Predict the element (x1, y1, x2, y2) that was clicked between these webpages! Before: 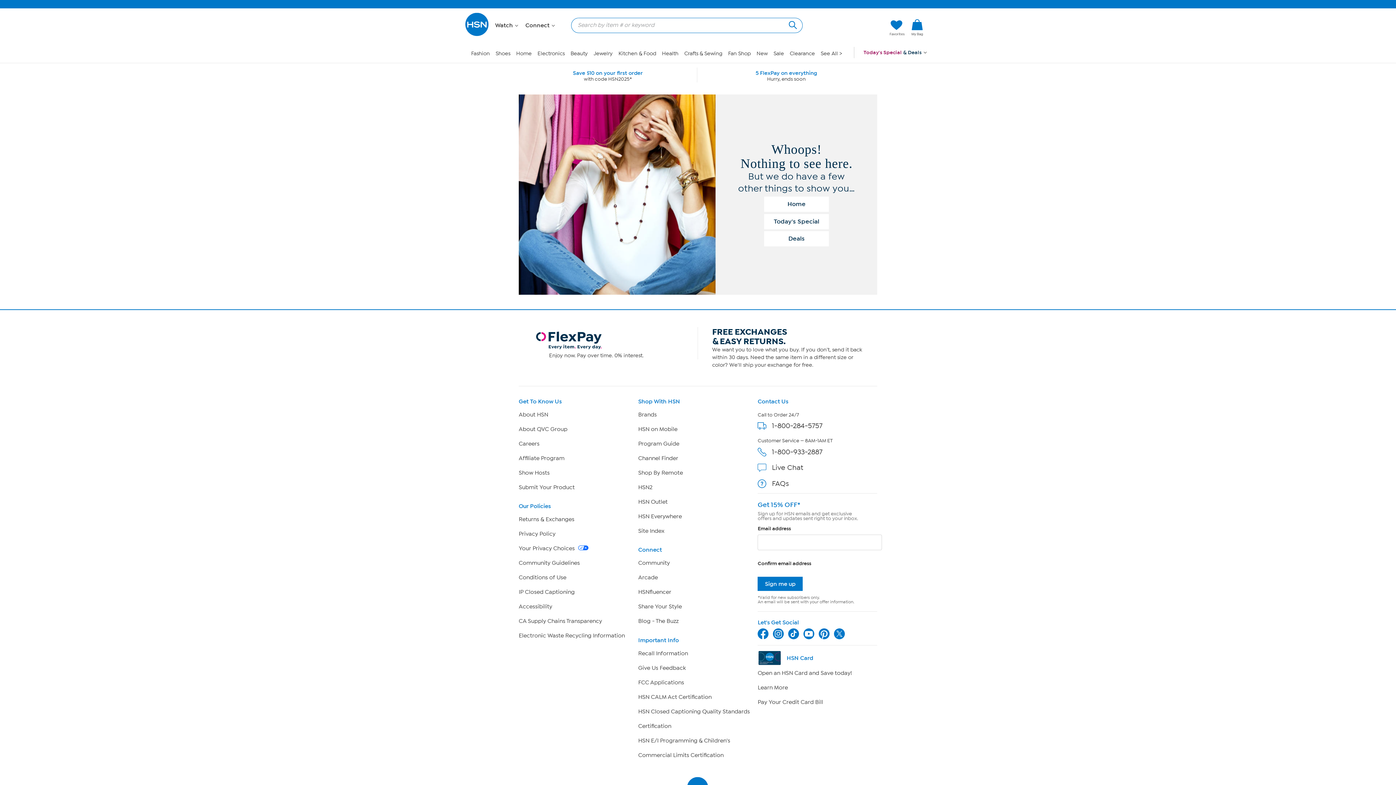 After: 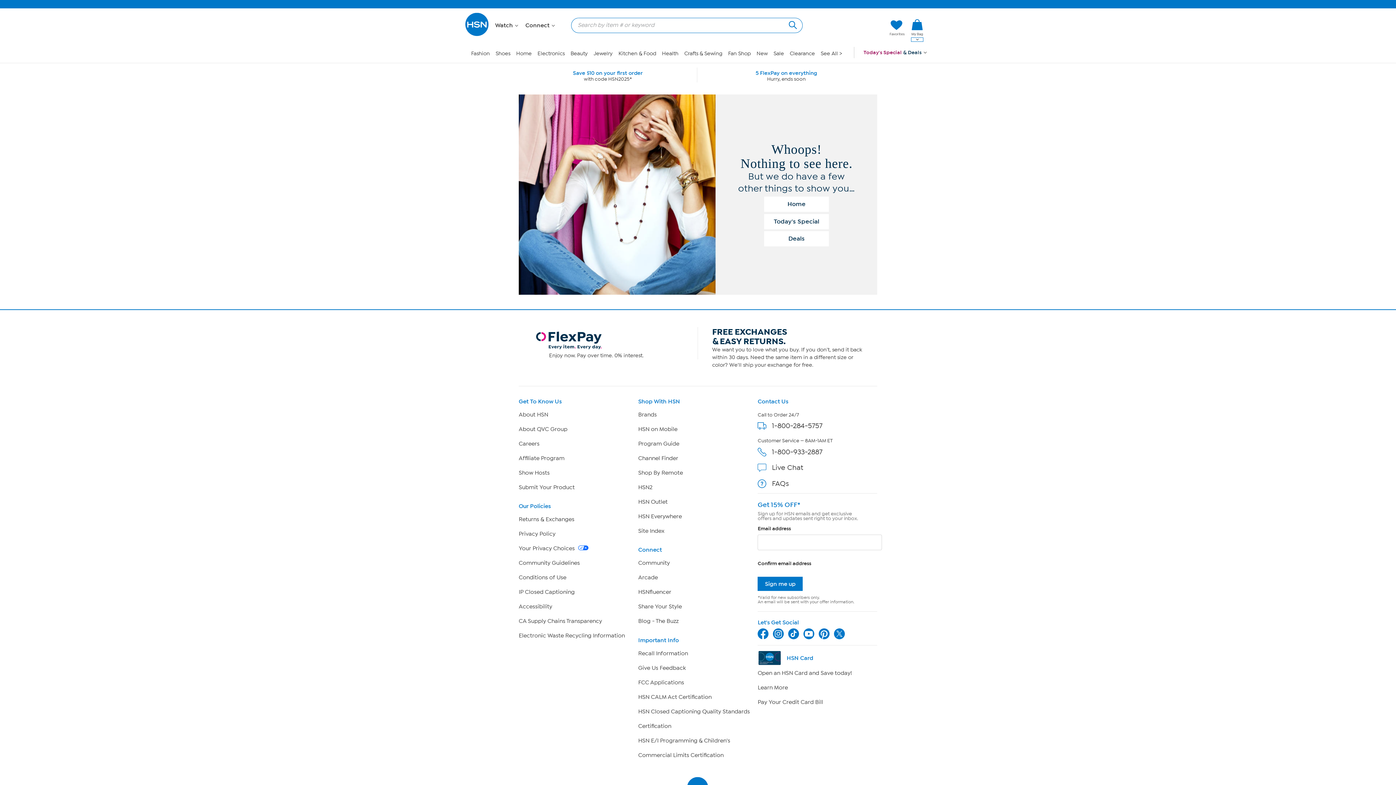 Action: label: My Bag Summary bbox: (911, 37, 923, 41)